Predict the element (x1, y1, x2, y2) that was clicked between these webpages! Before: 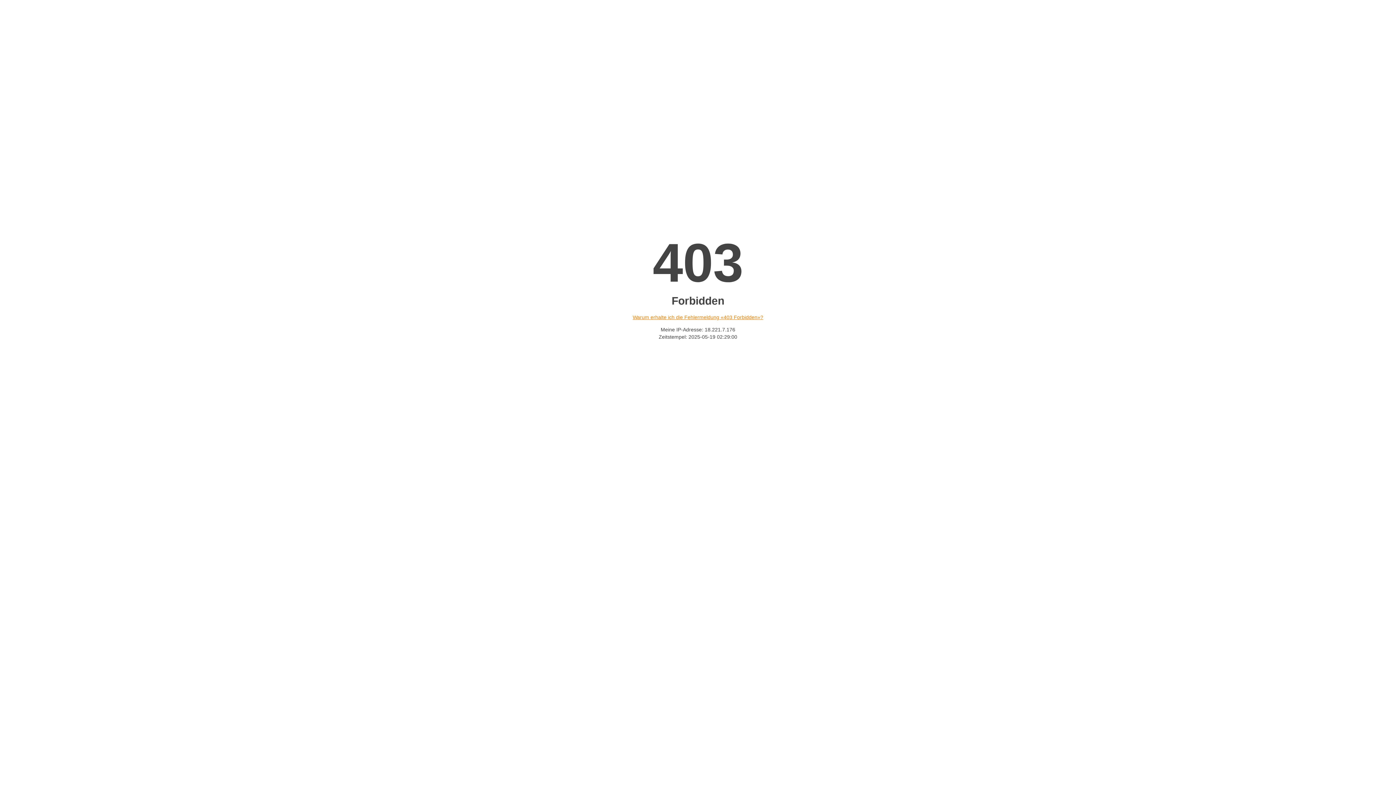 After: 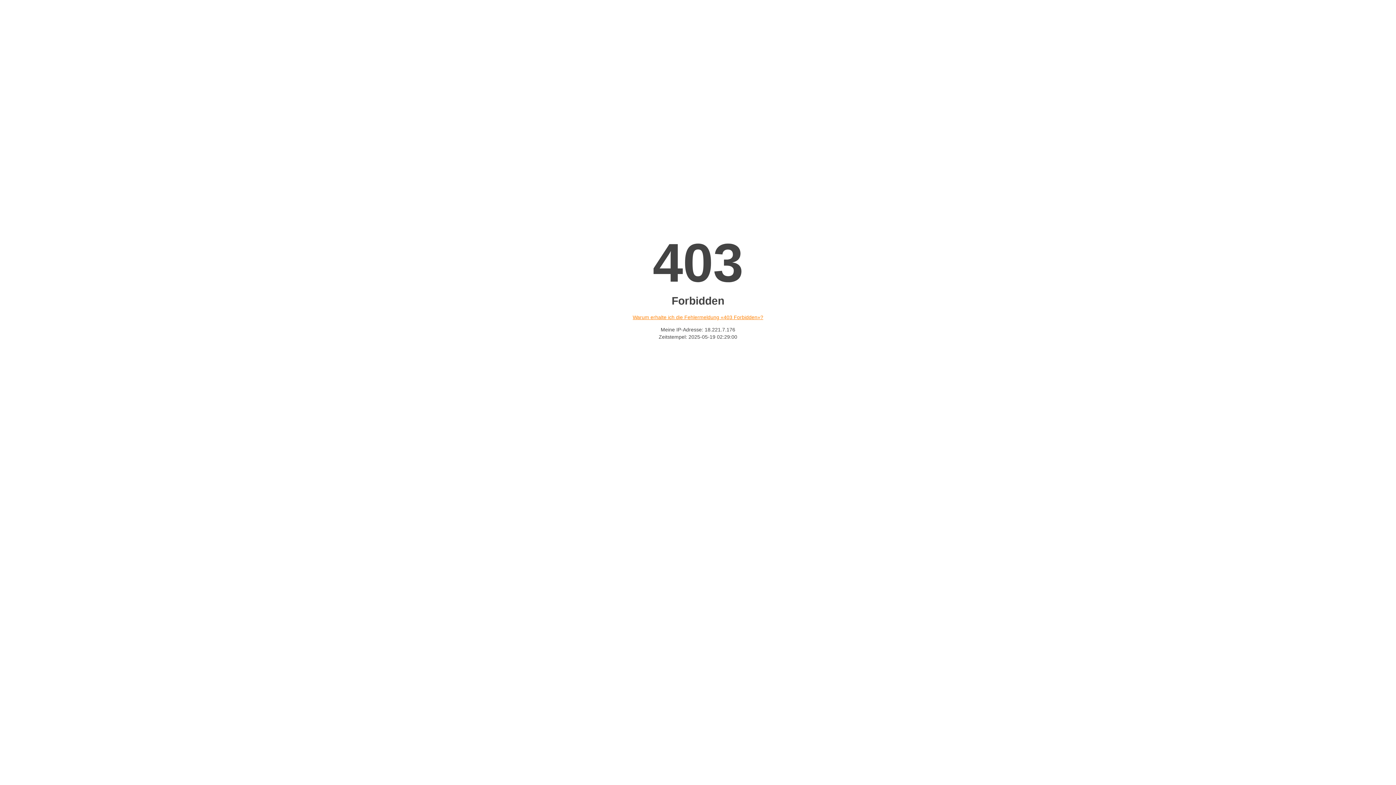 Action: label: Warum erhalte ich die Fehlermeldung «403 Forbidden»? bbox: (632, 314, 763, 320)